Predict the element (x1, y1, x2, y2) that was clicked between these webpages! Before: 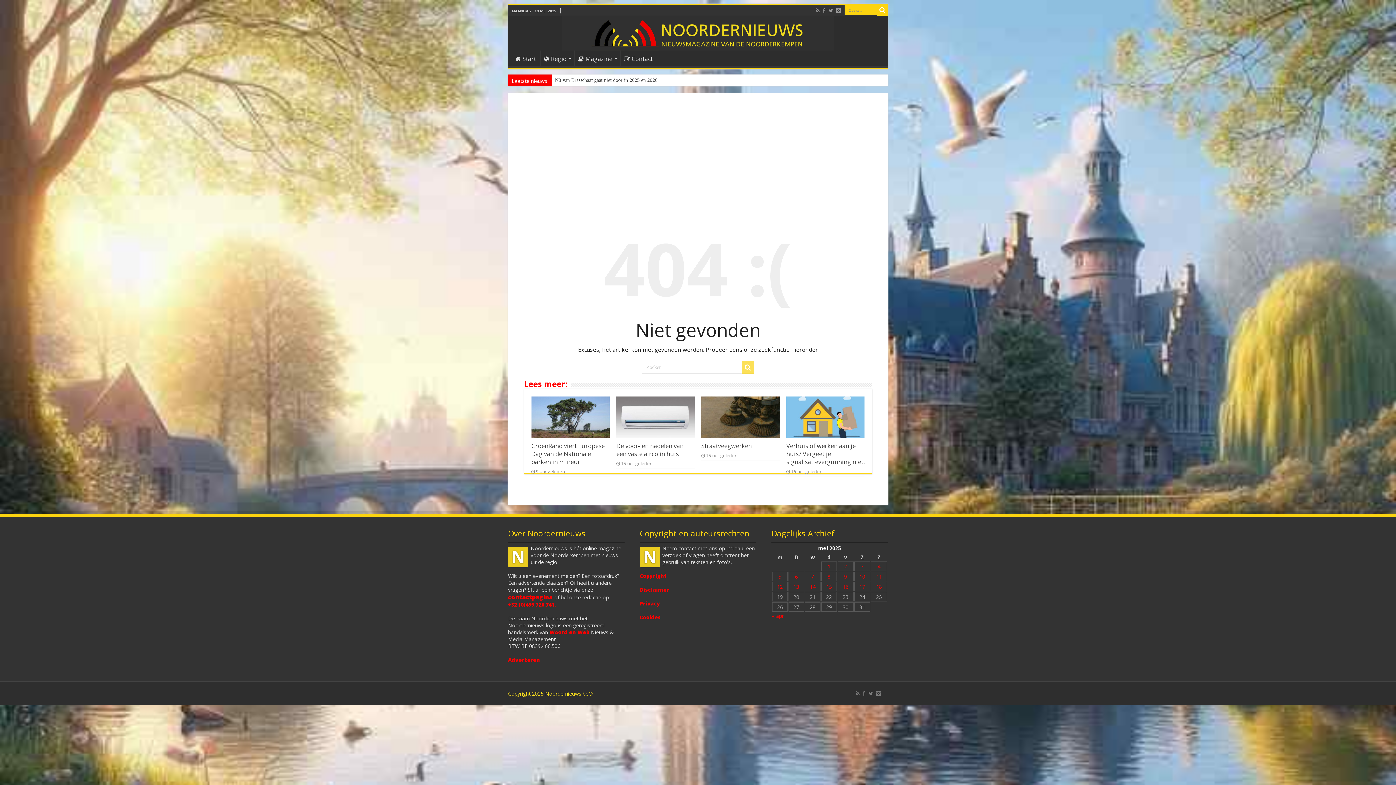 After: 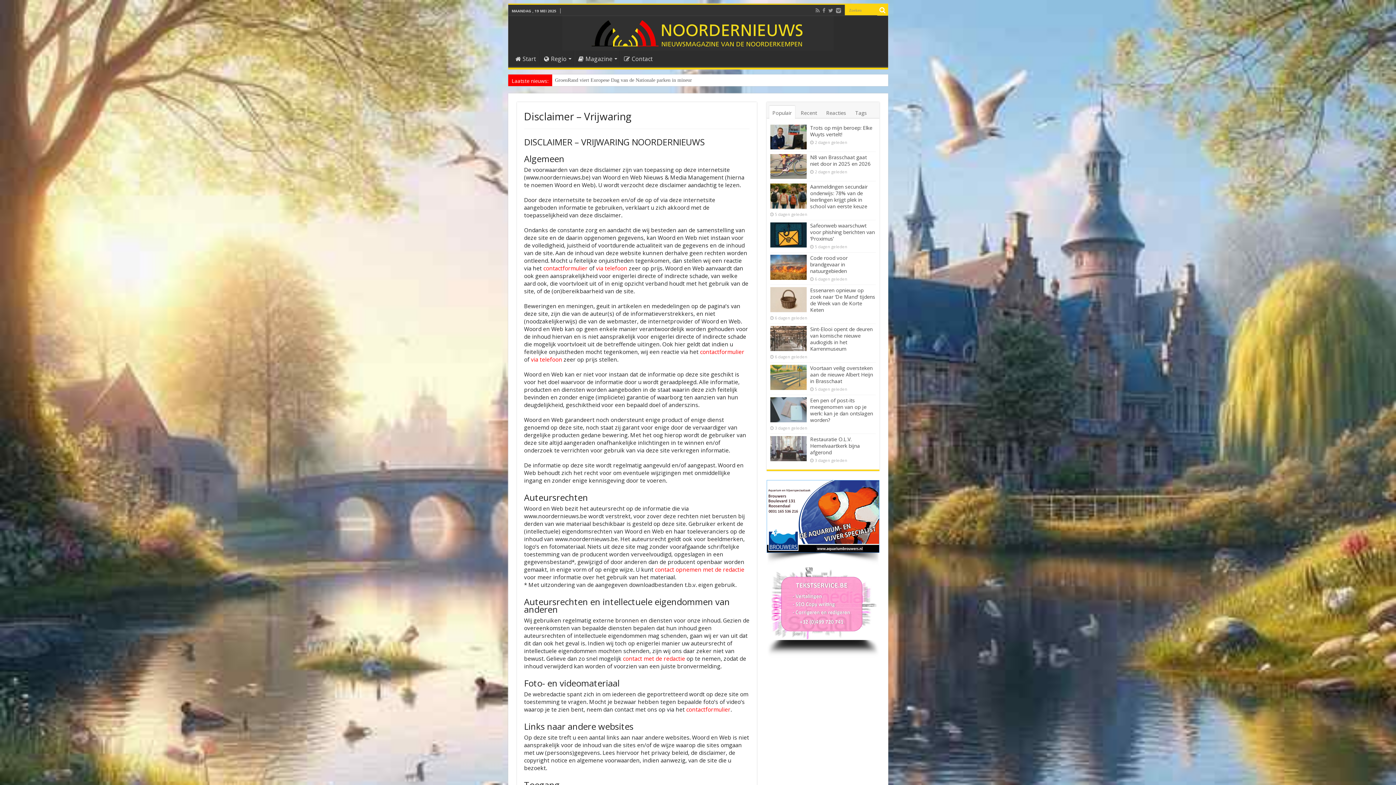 Action: label: Disclaimer bbox: (639, 586, 669, 593)